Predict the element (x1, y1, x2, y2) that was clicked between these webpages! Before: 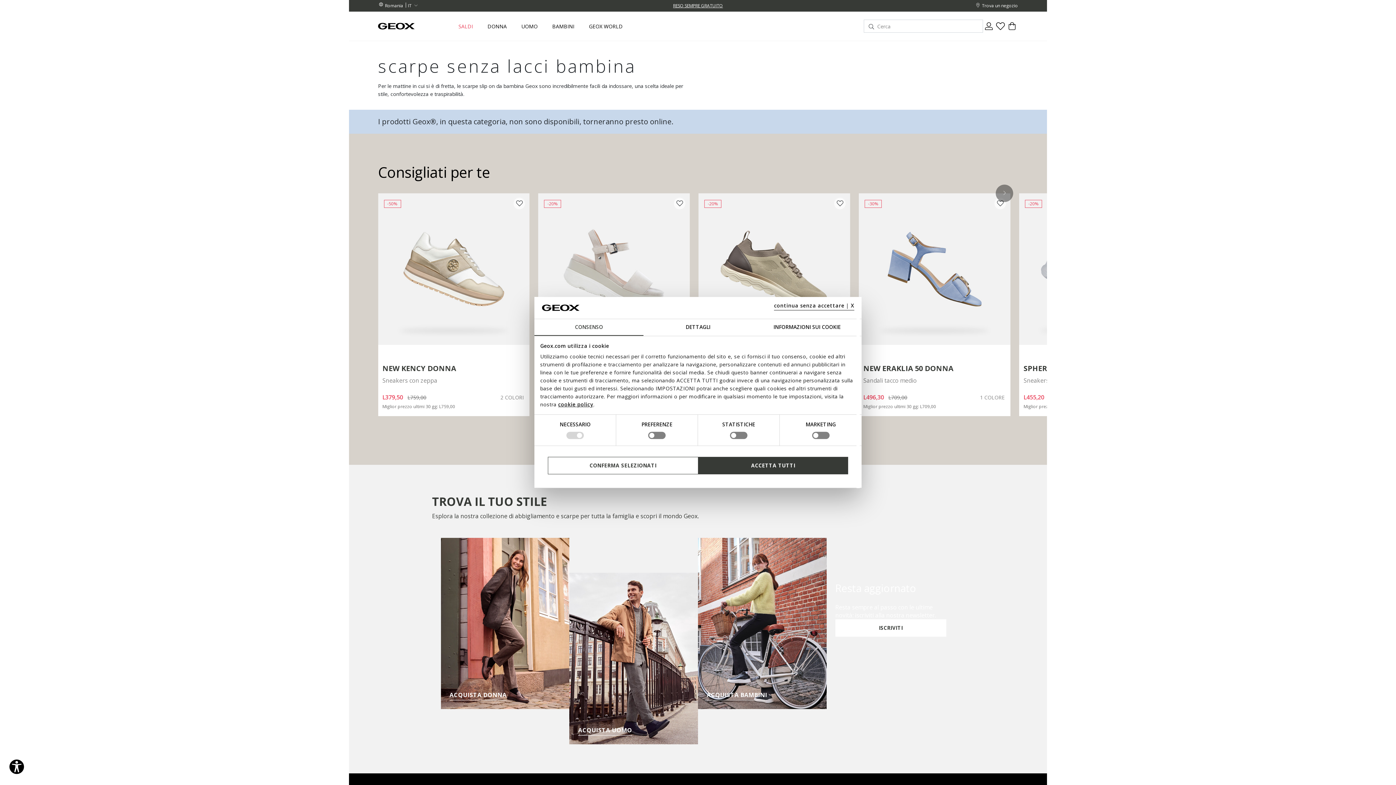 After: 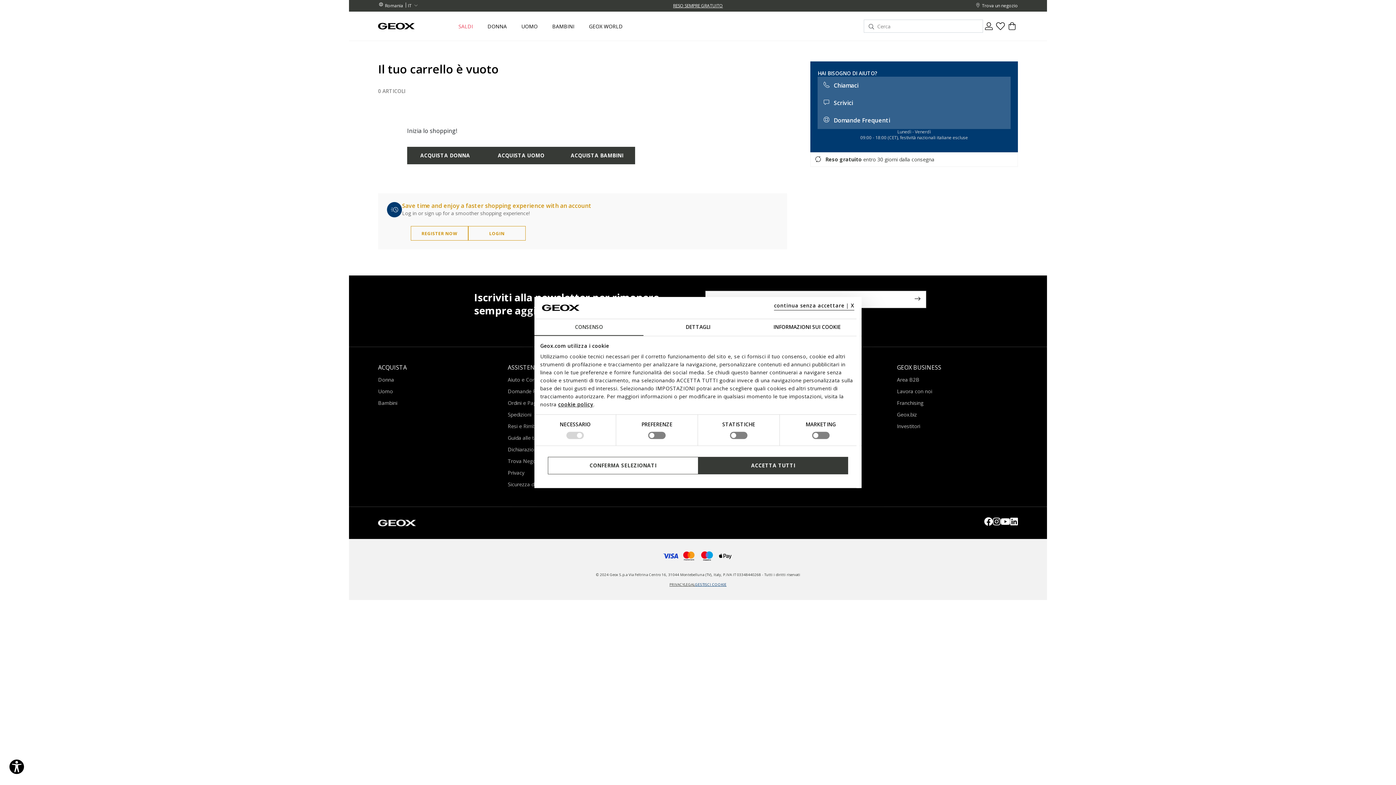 Action: label: Cart 0 Items bbox: (1000, 25, 1018, 38)